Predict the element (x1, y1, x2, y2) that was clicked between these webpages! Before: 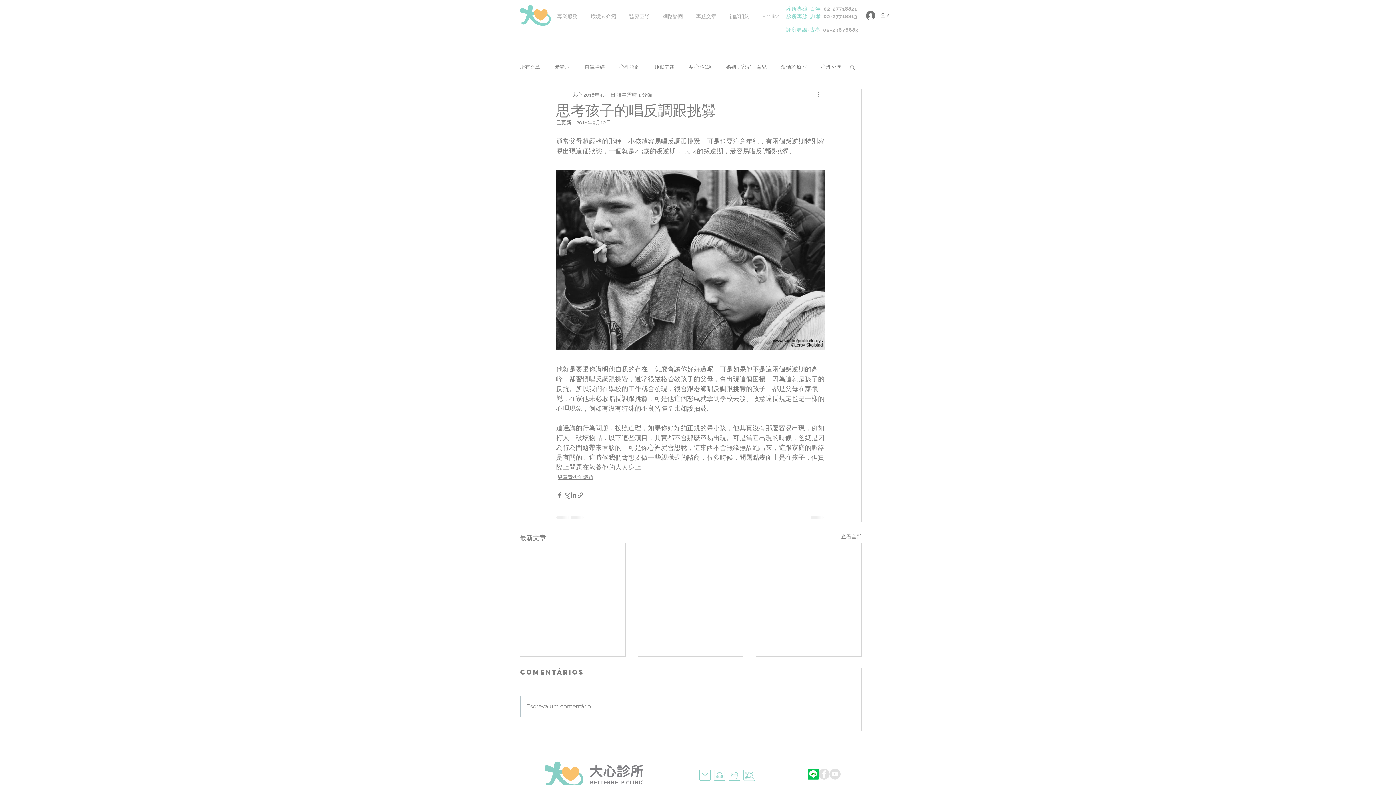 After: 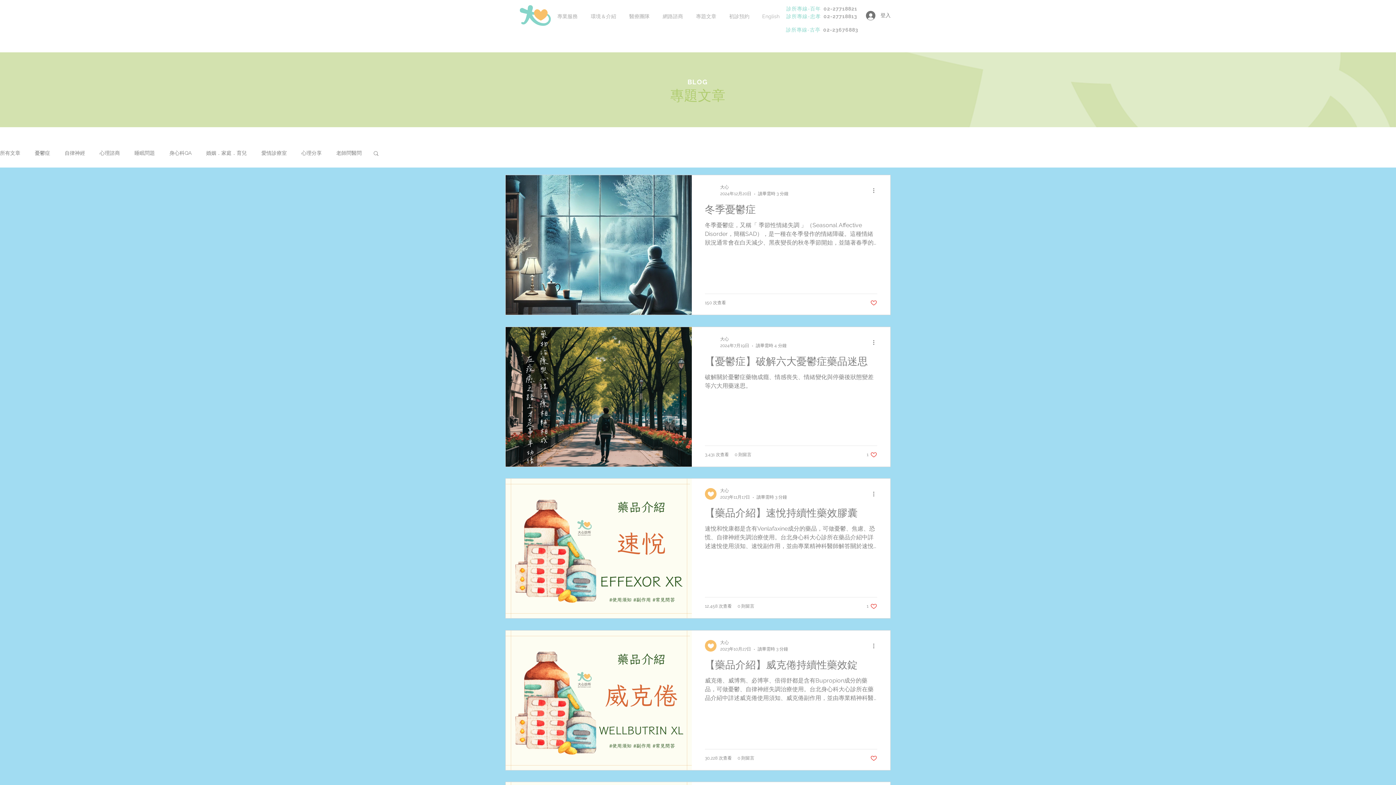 Action: bbox: (554, 63, 570, 70) label: 憂鬱症